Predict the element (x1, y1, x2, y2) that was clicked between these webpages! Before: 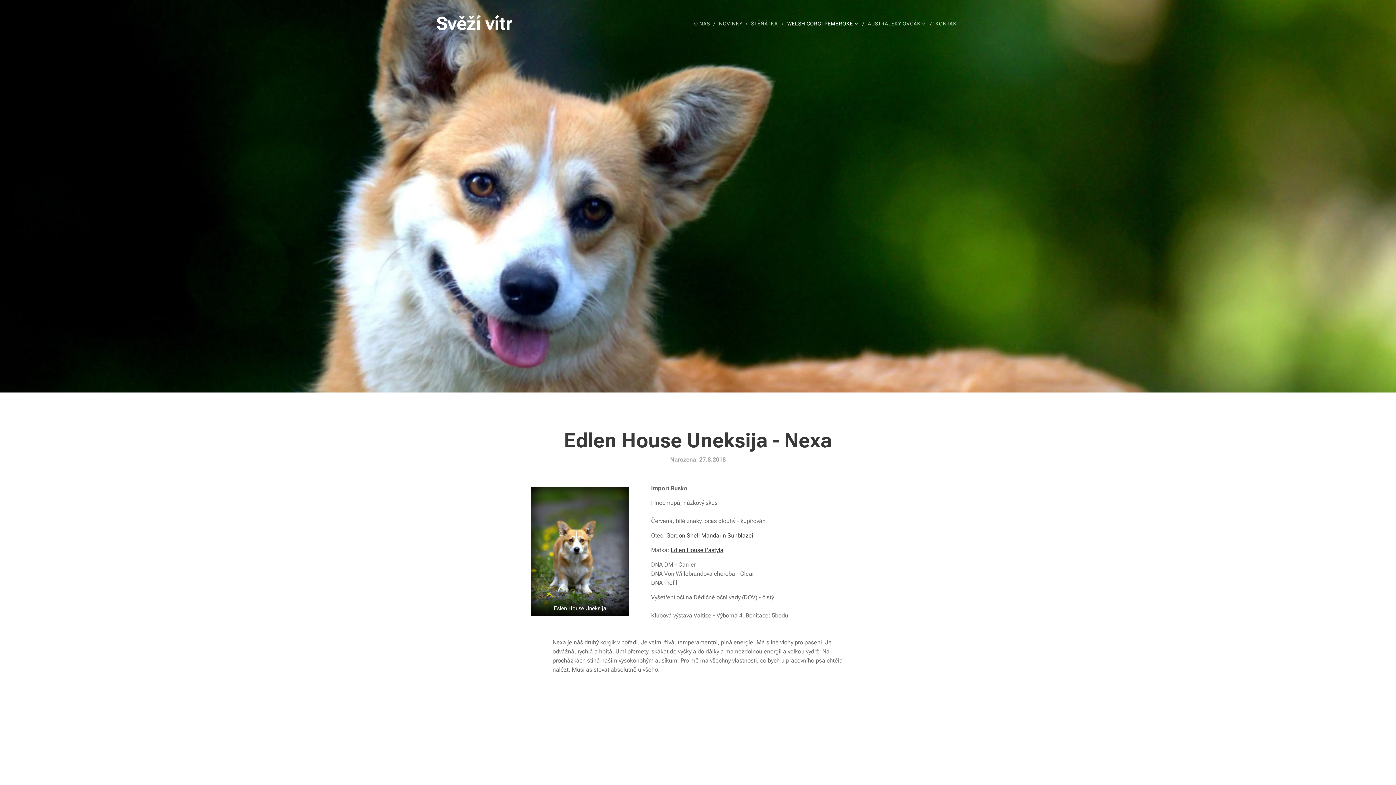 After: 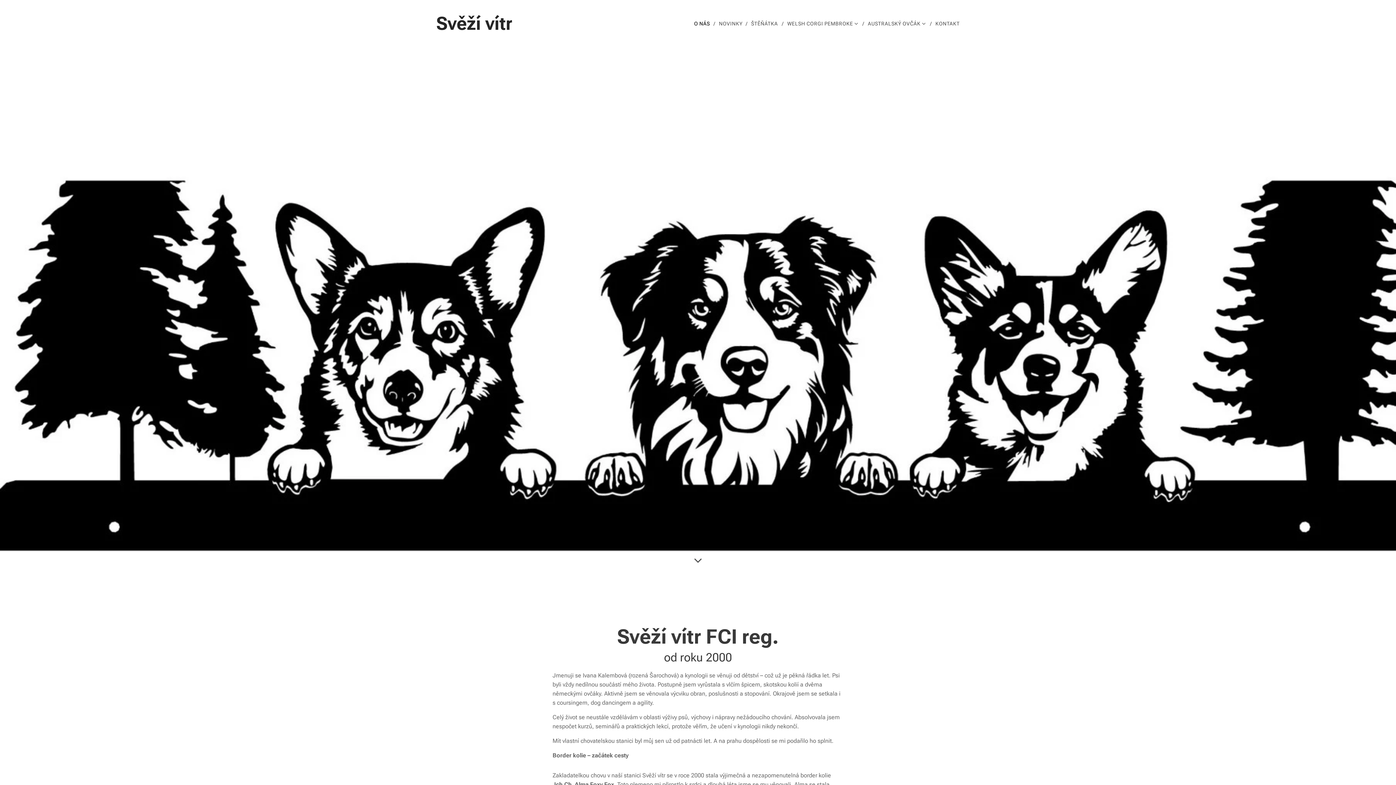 Action: bbox: (692, 14, 715, 32) label: O NÁS